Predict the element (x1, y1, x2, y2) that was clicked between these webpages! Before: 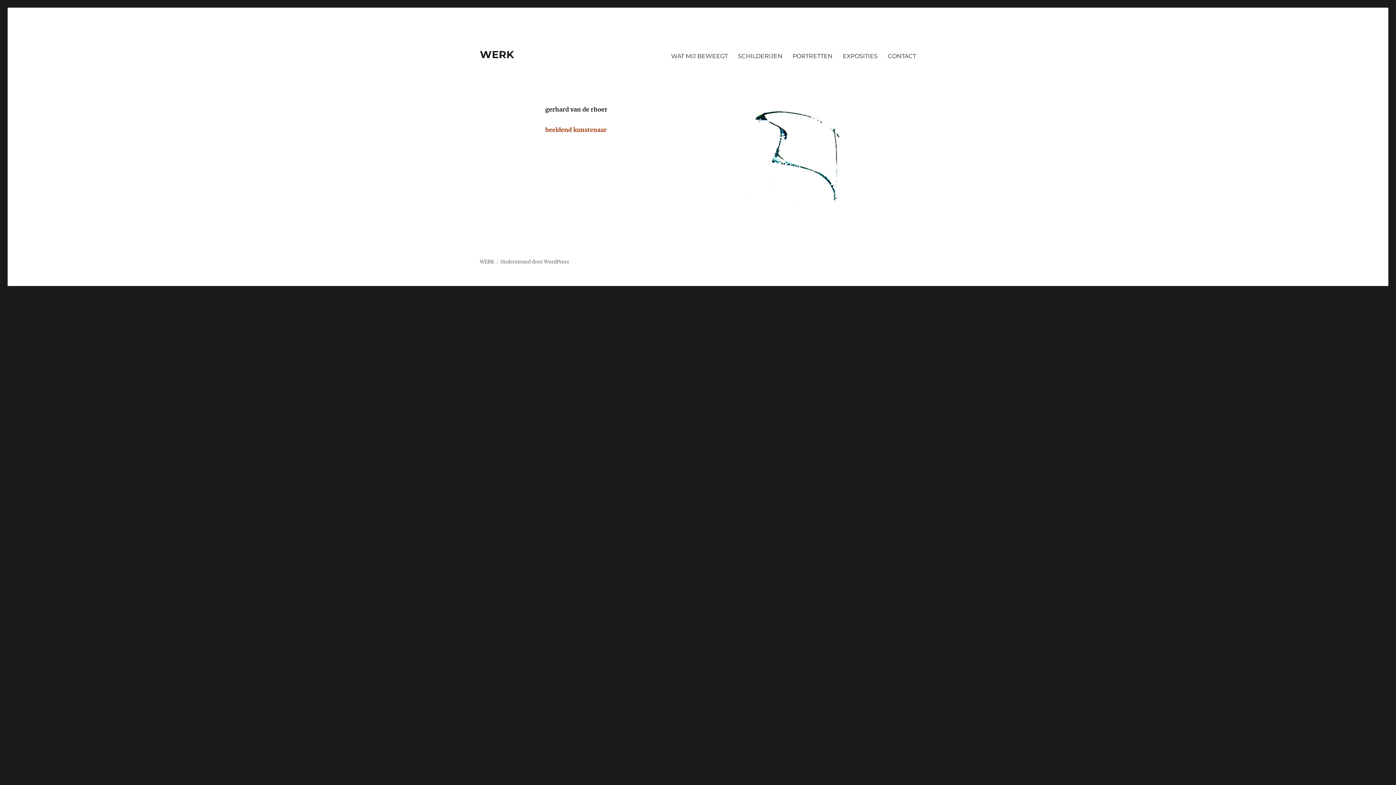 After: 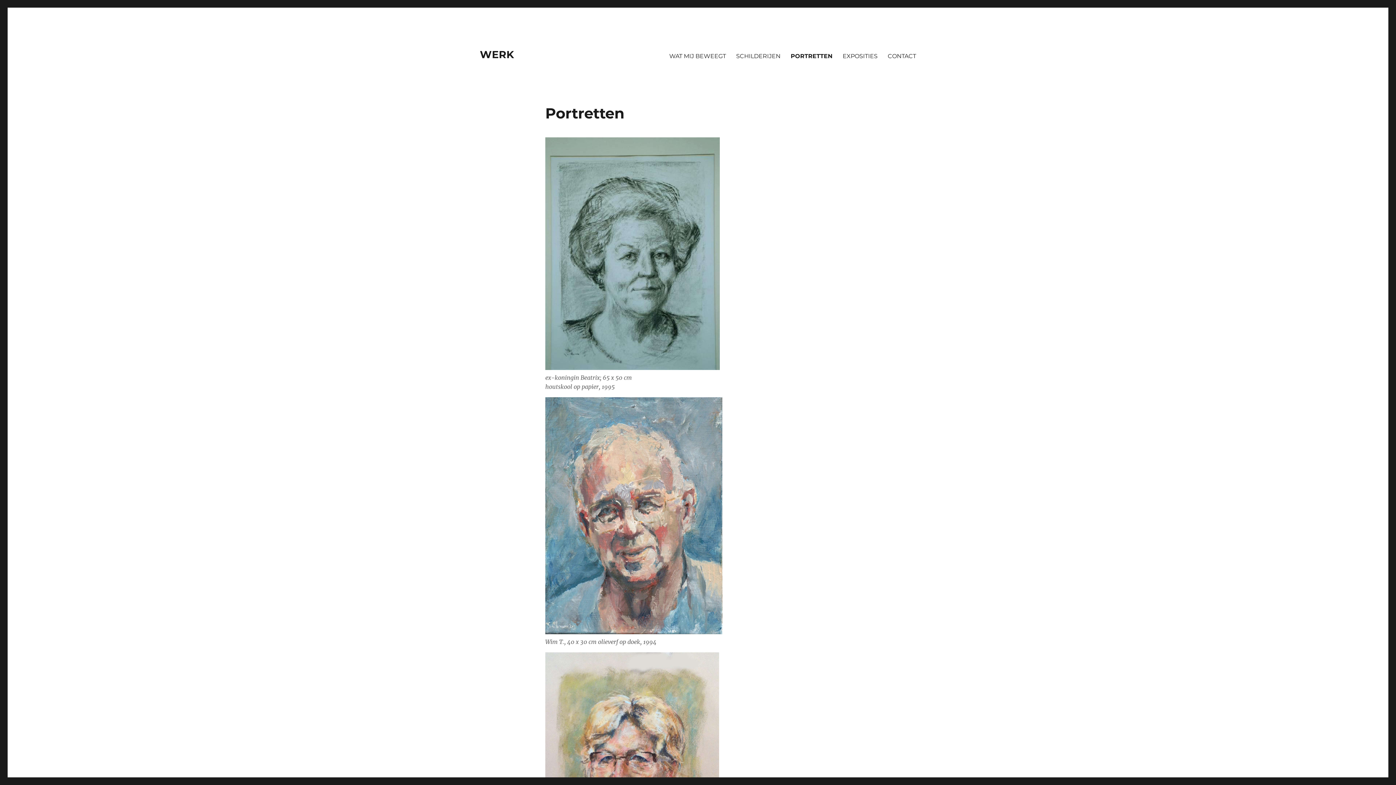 Action: label: PORTRETTEN bbox: (787, 48, 837, 63)